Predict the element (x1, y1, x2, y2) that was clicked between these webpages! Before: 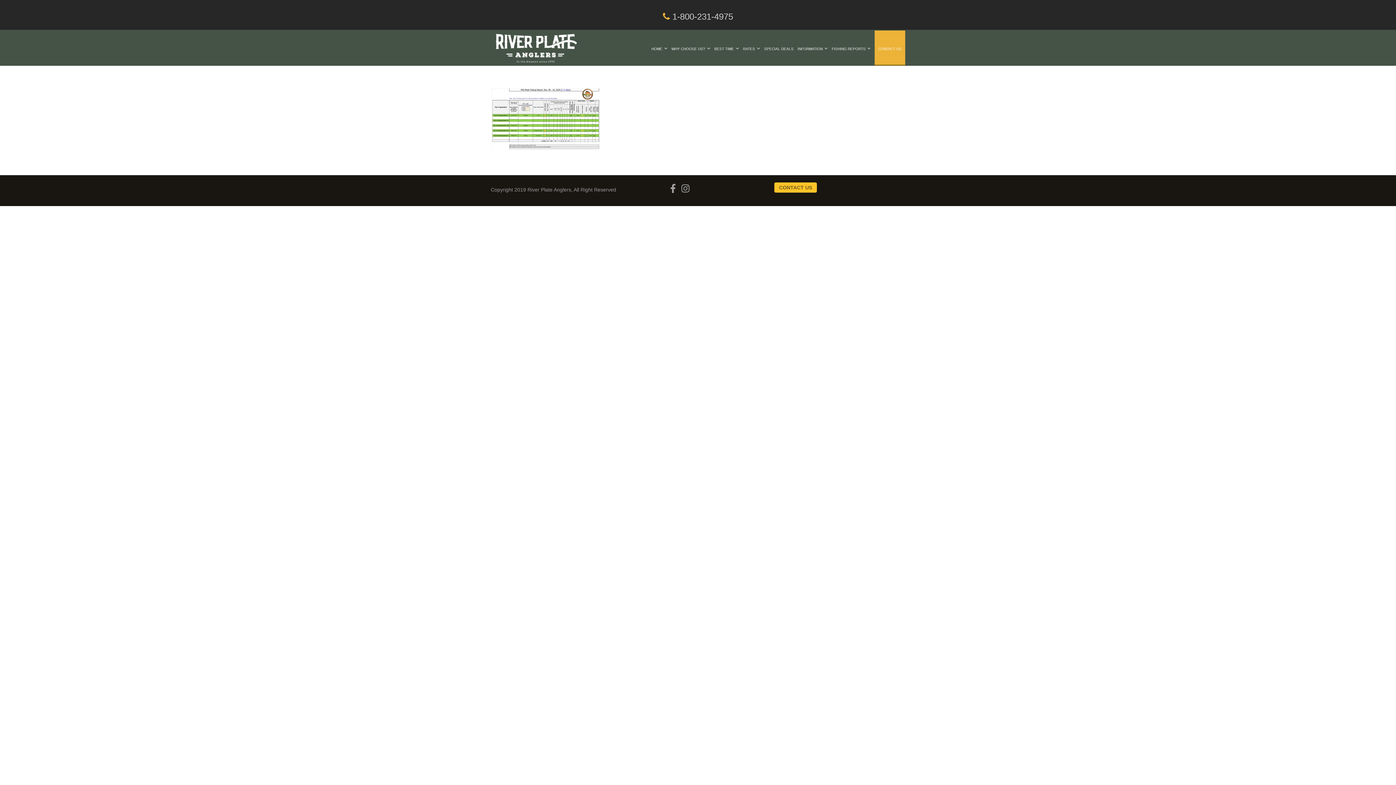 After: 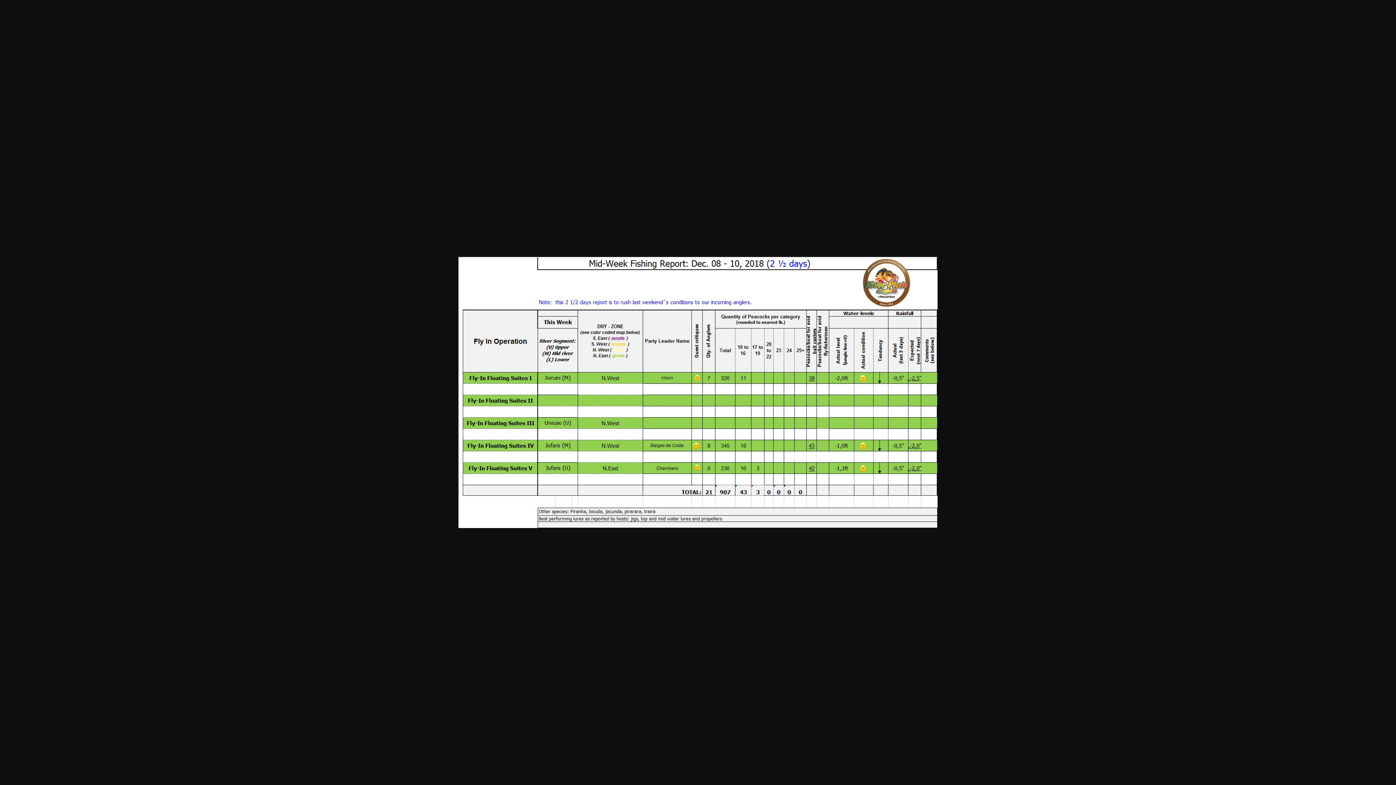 Action: bbox: (490, 115, 600, 121)